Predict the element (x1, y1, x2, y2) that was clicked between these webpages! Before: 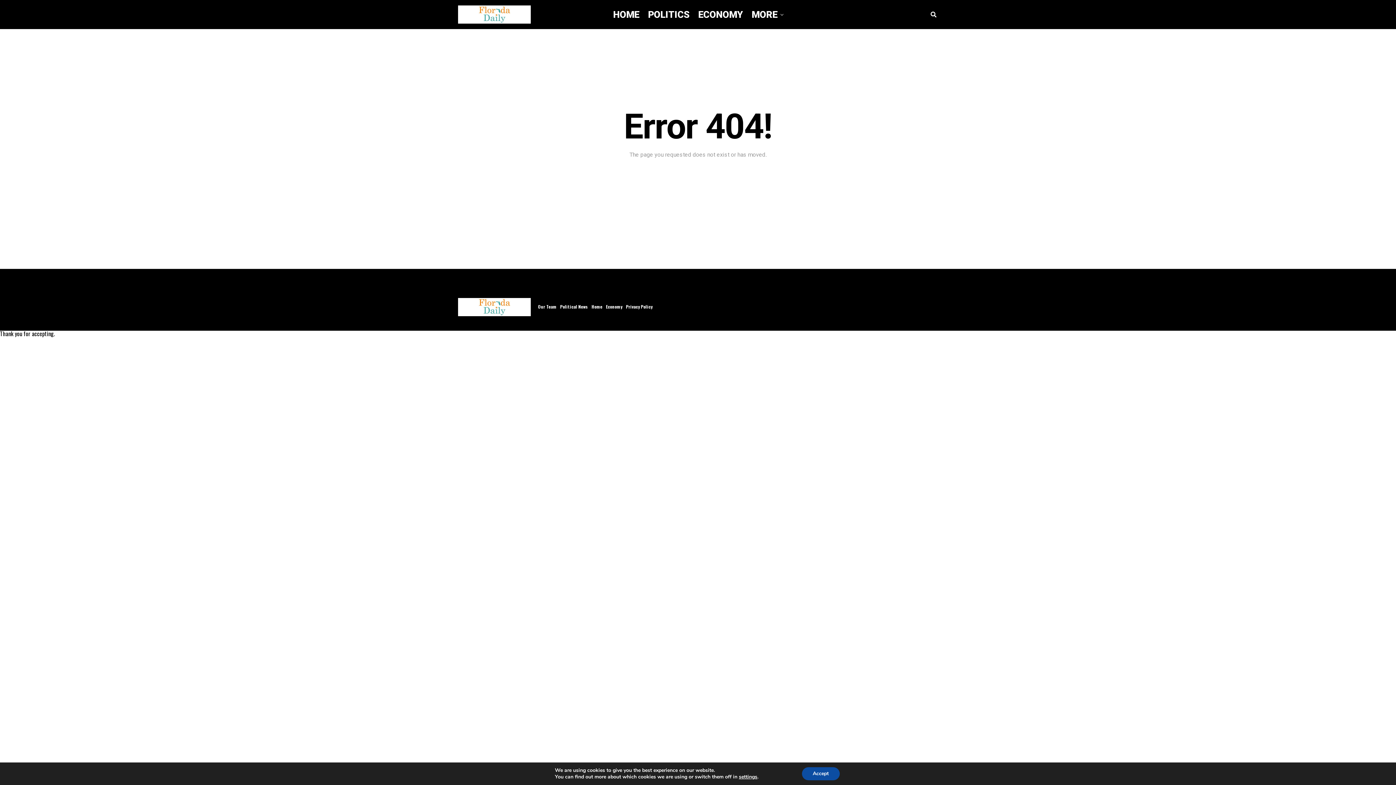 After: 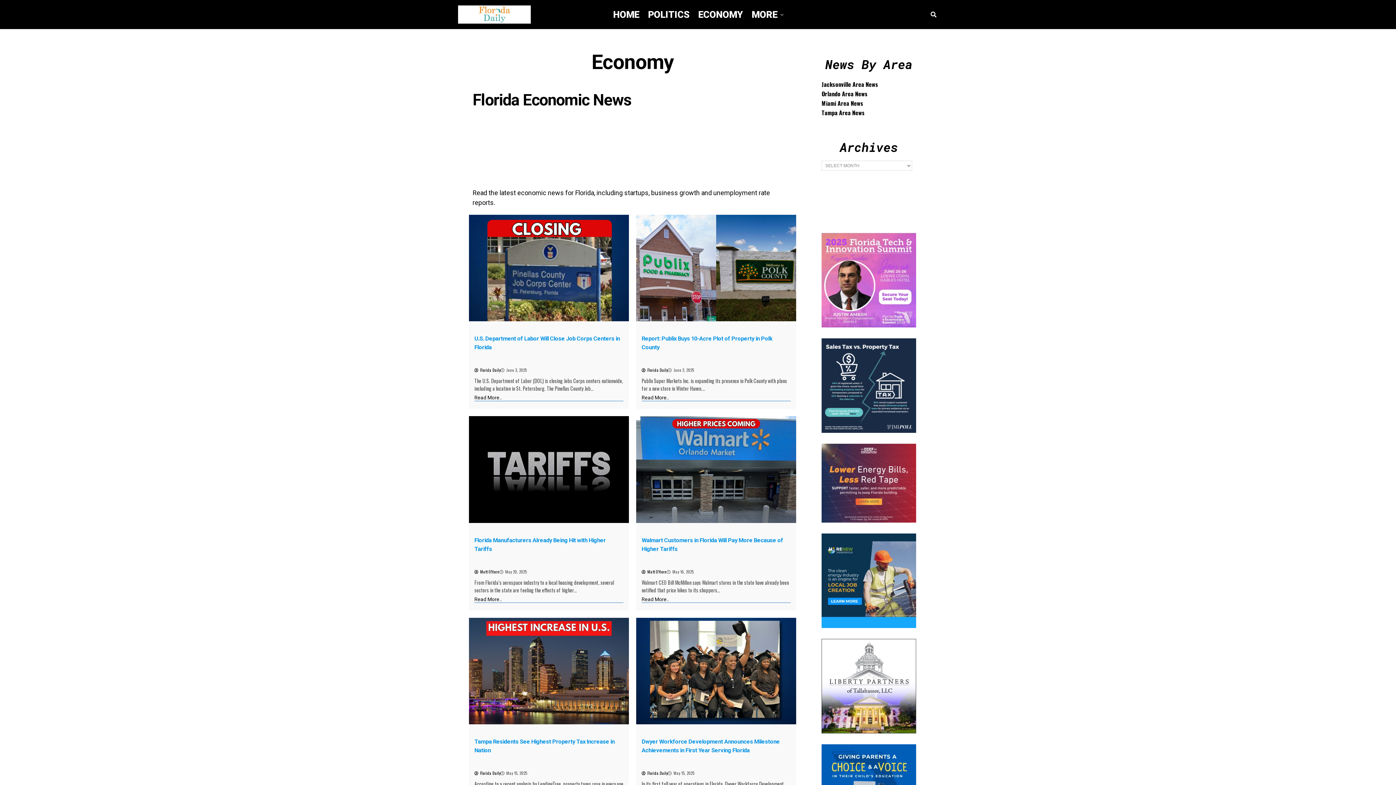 Action: label: ECONOMY bbox: (694, 0, 746, 29)